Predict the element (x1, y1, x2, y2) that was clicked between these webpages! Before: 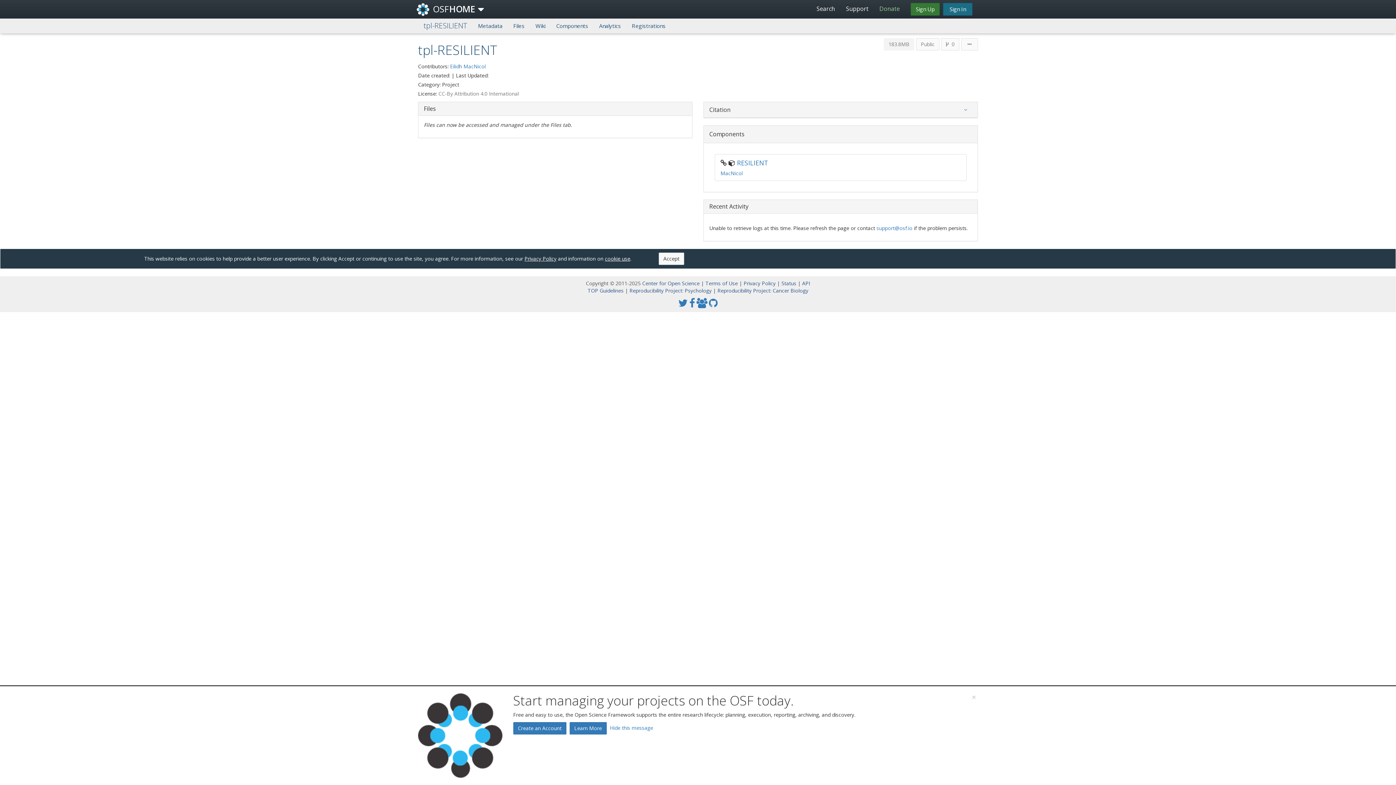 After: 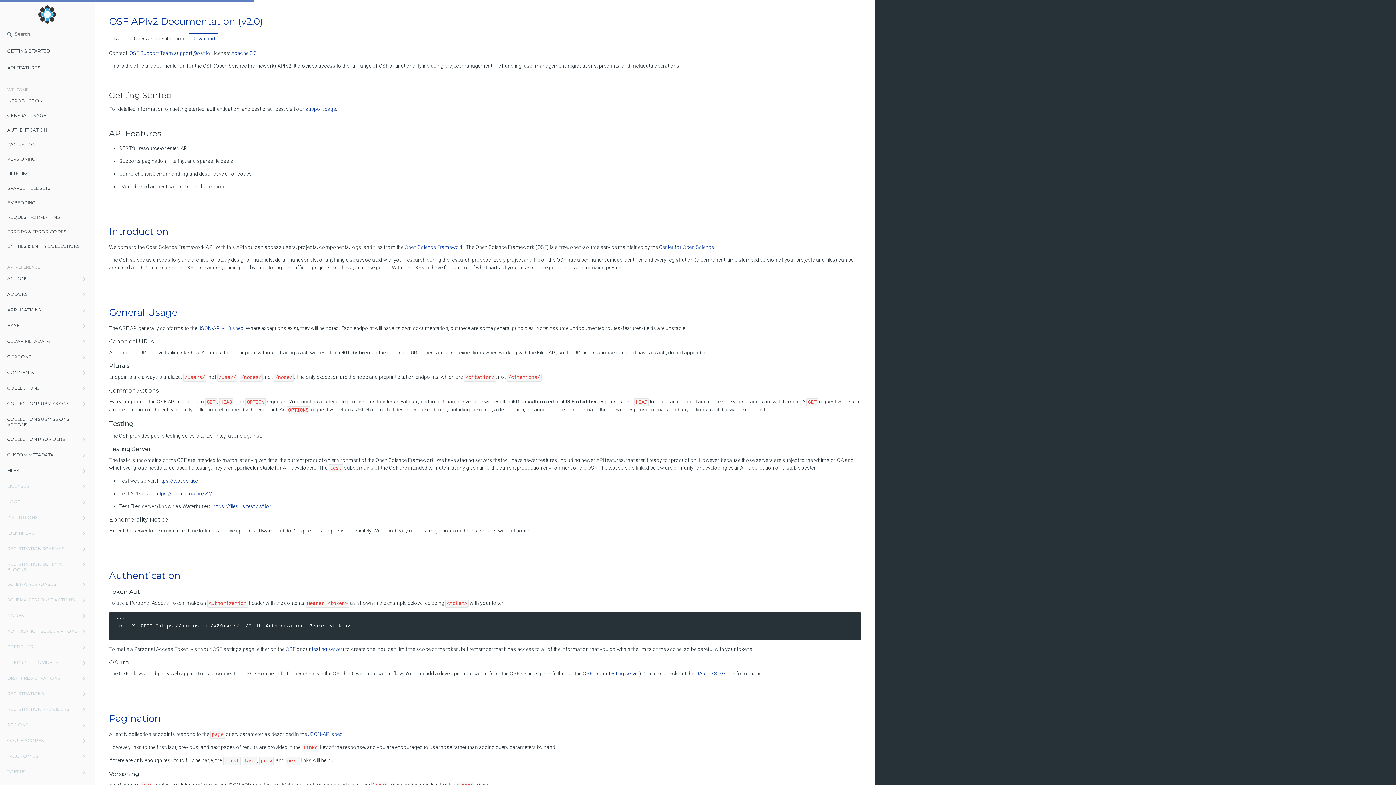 Action: bbox: (802, 280, 810, 286) label: API